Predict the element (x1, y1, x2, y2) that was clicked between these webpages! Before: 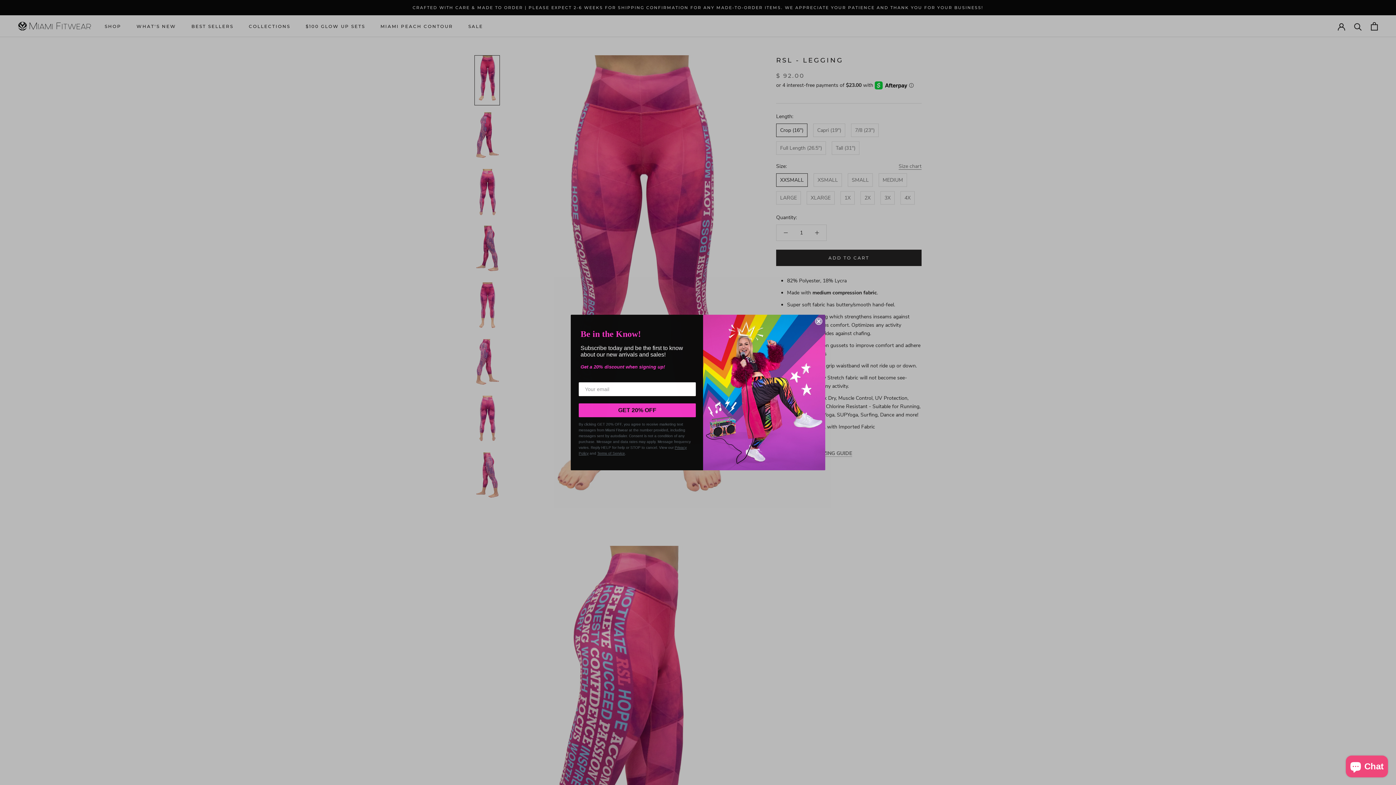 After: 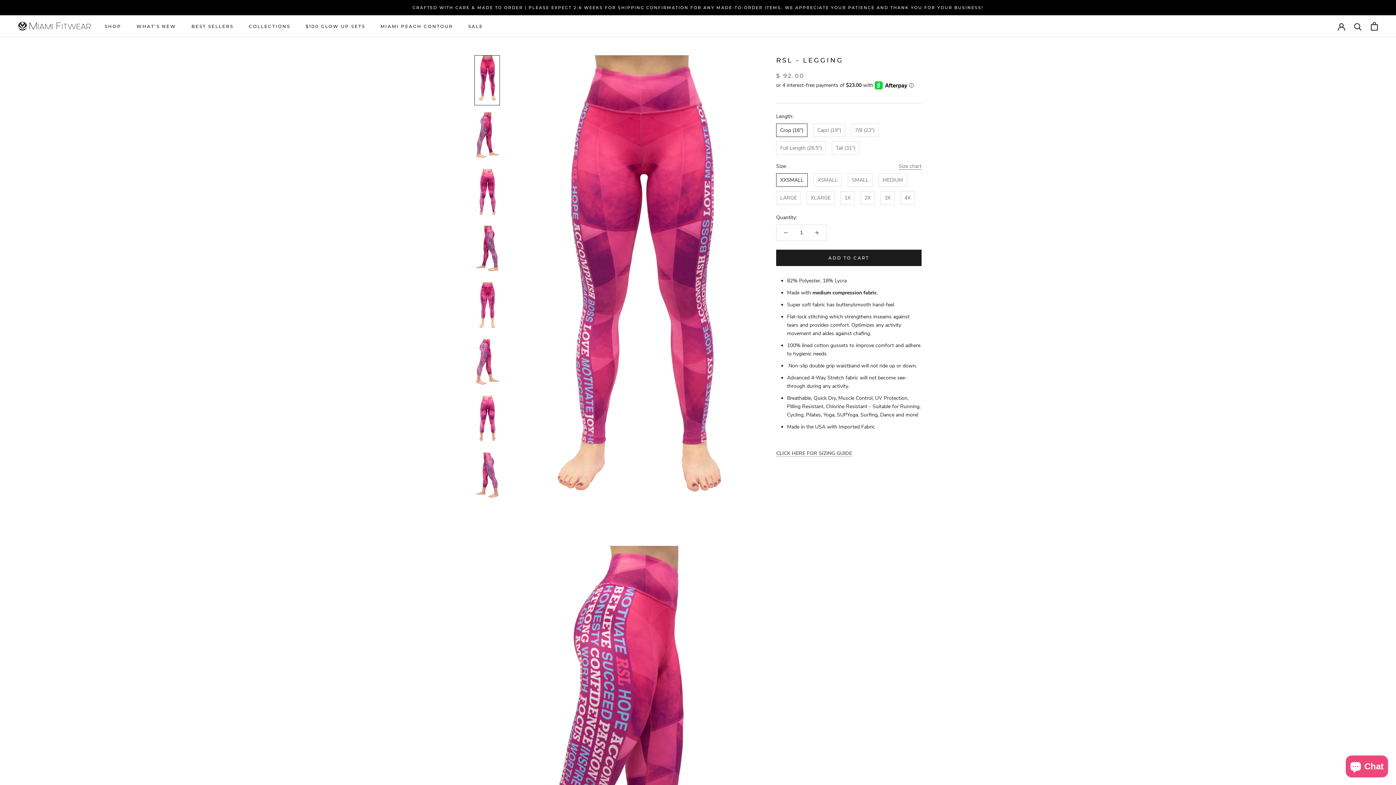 Action: bbox: (815, 317, 822, 325) label: Close dialog